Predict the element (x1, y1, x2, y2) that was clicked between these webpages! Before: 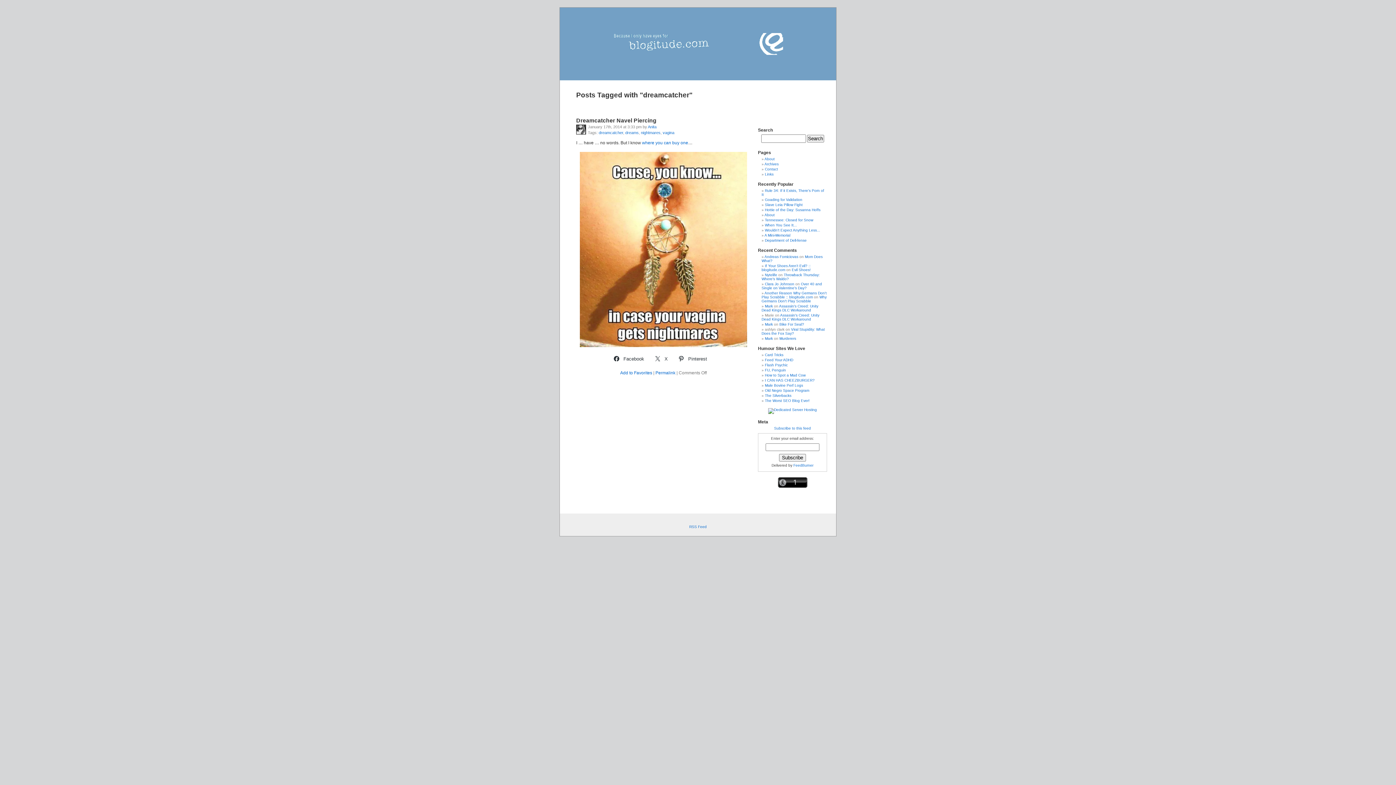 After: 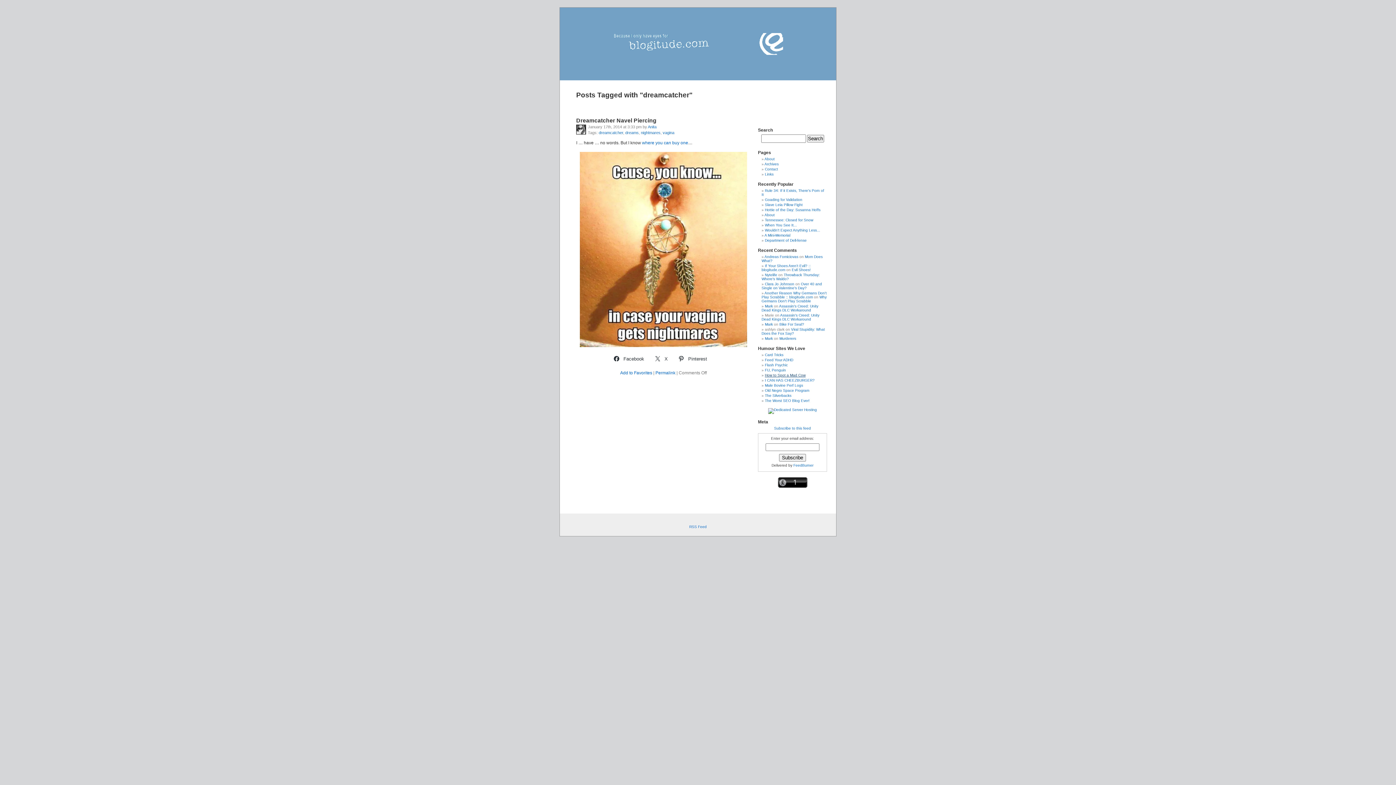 Action: bbox: (765, 373, 805, 377) label: How to Spot a Mad Cow